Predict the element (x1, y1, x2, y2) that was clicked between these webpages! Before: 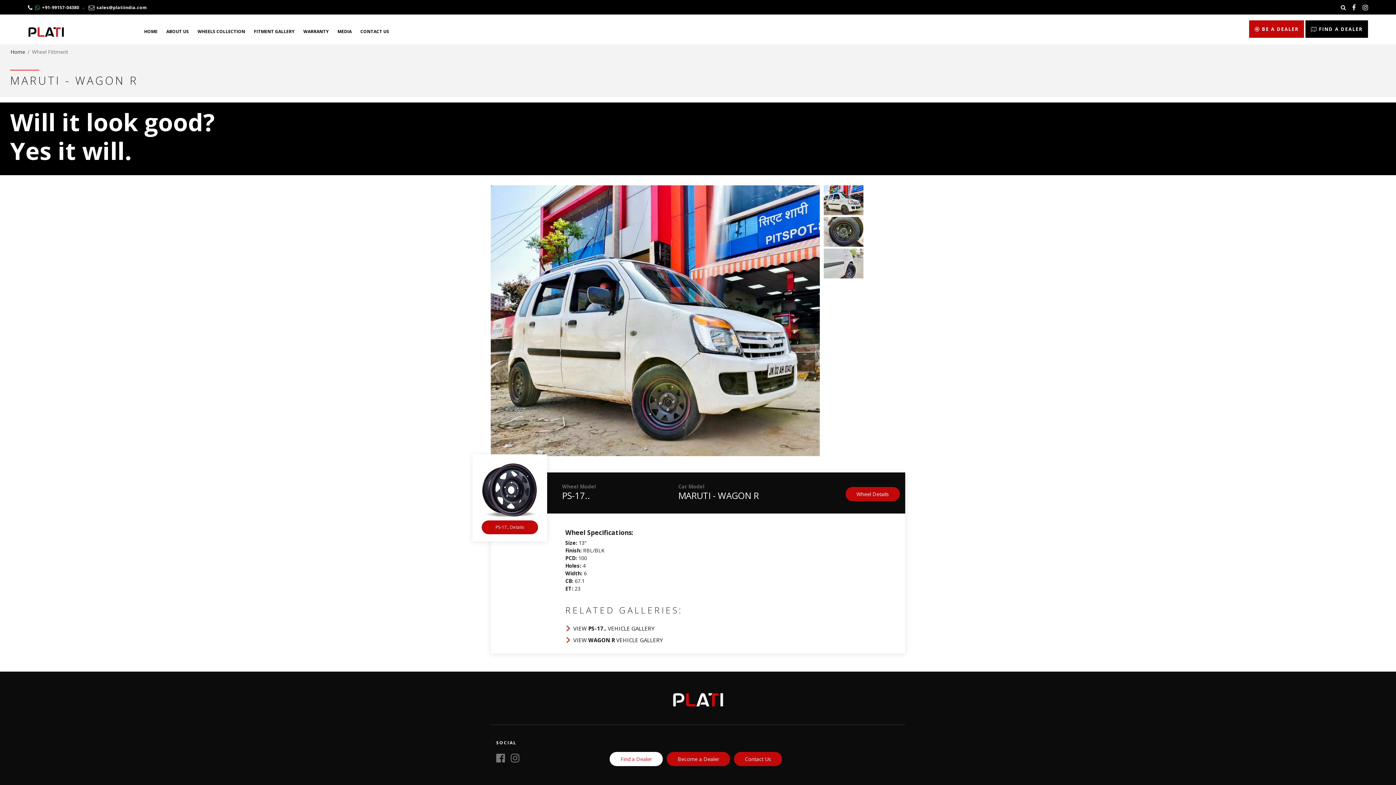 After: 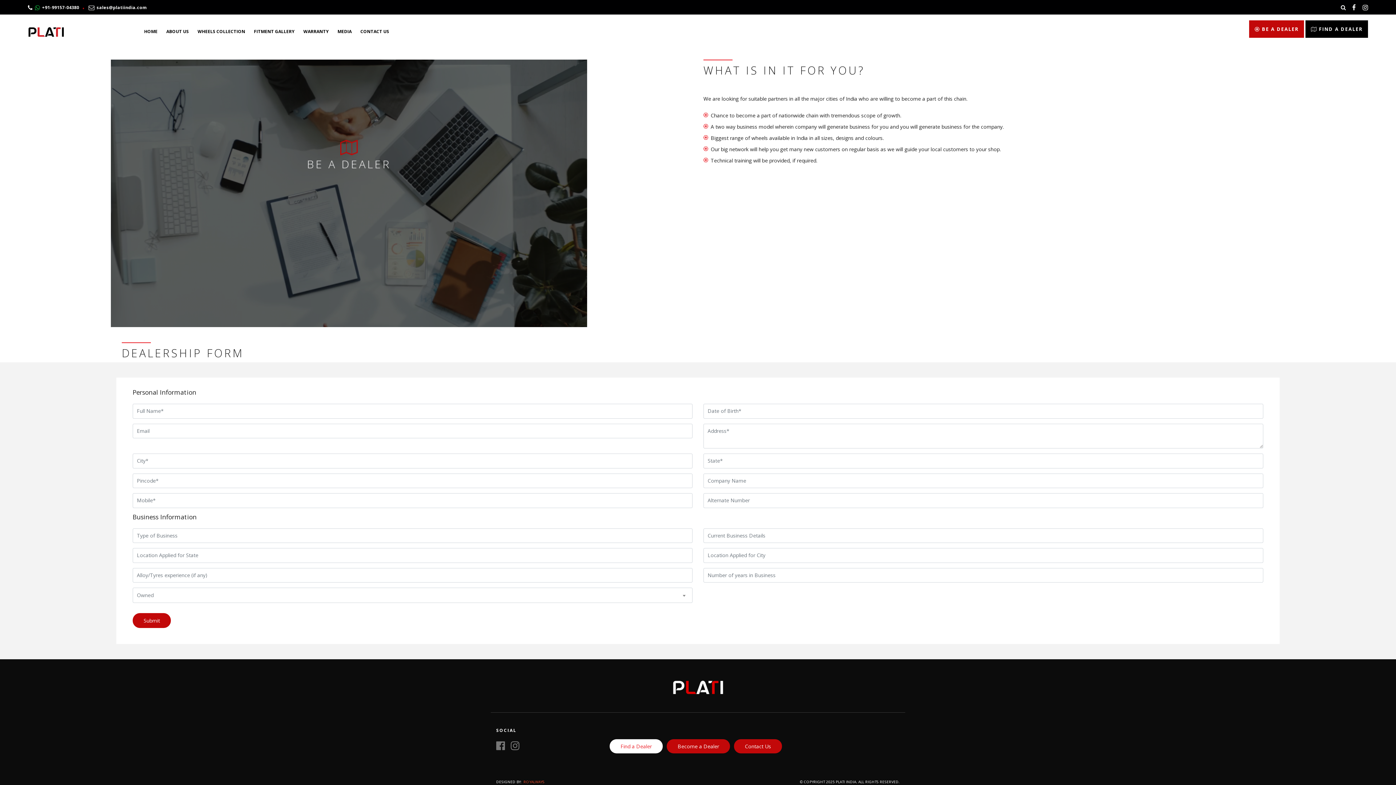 Action: label: Become a Dealer bbox: (666, 752, 730, 766)